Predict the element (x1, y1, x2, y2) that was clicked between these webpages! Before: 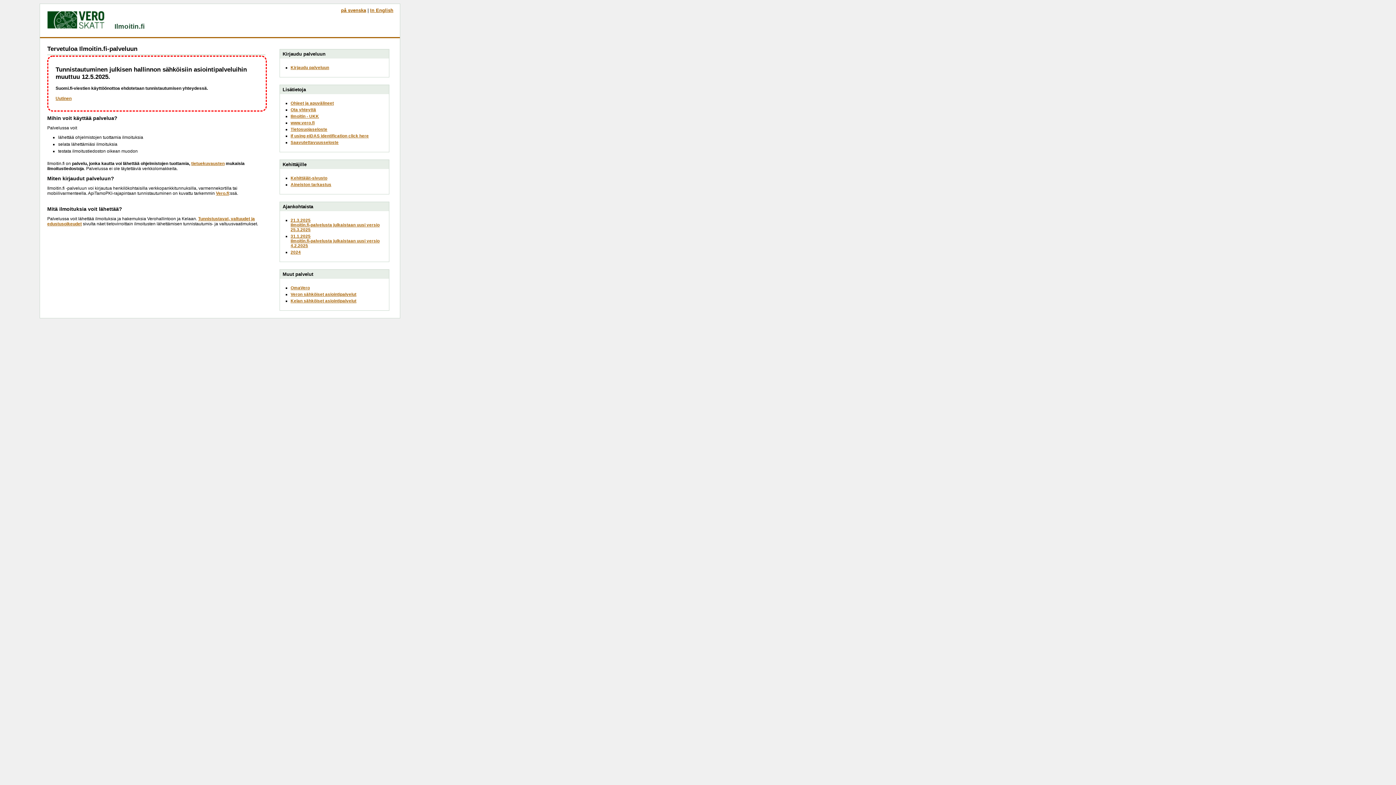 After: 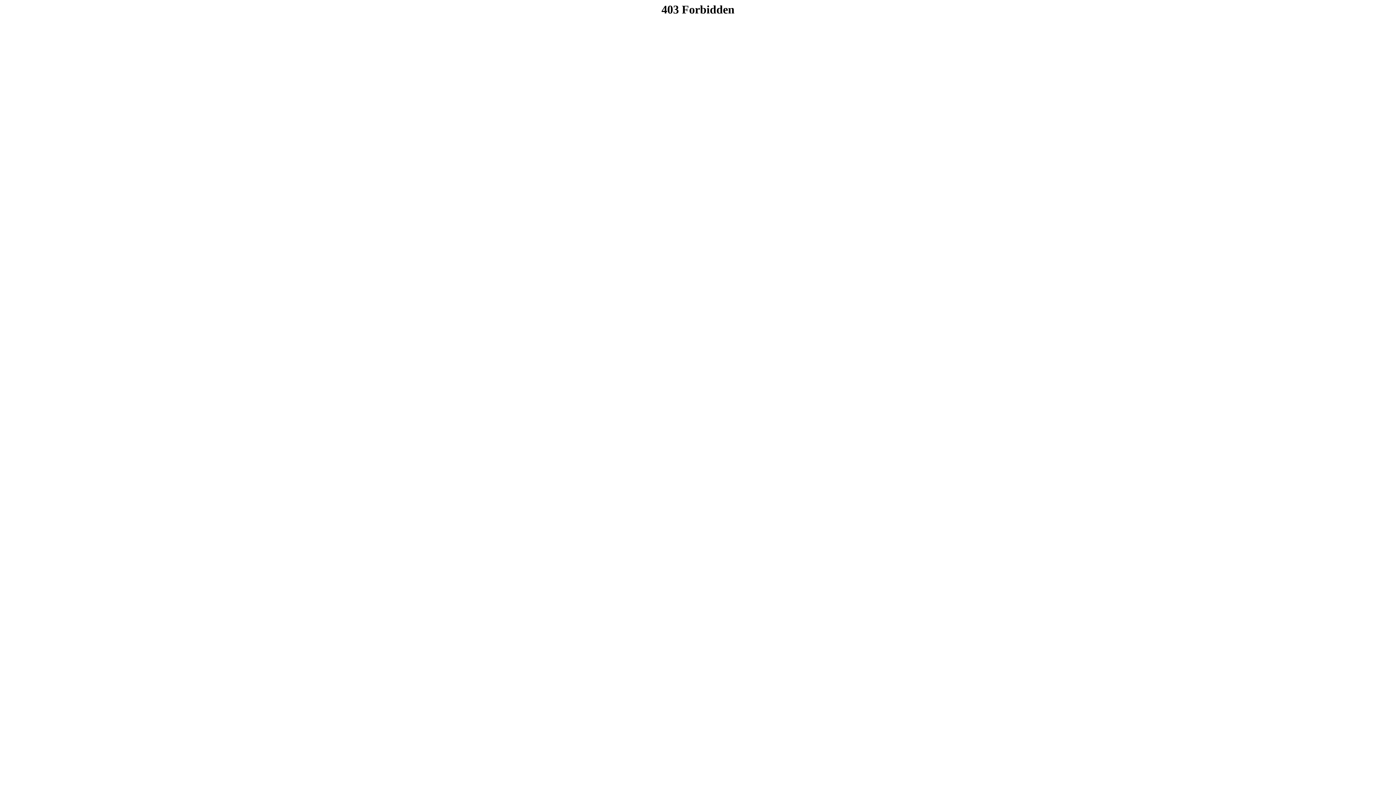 Action: label: Uutinen bbox: (55, 96, 71, 101)